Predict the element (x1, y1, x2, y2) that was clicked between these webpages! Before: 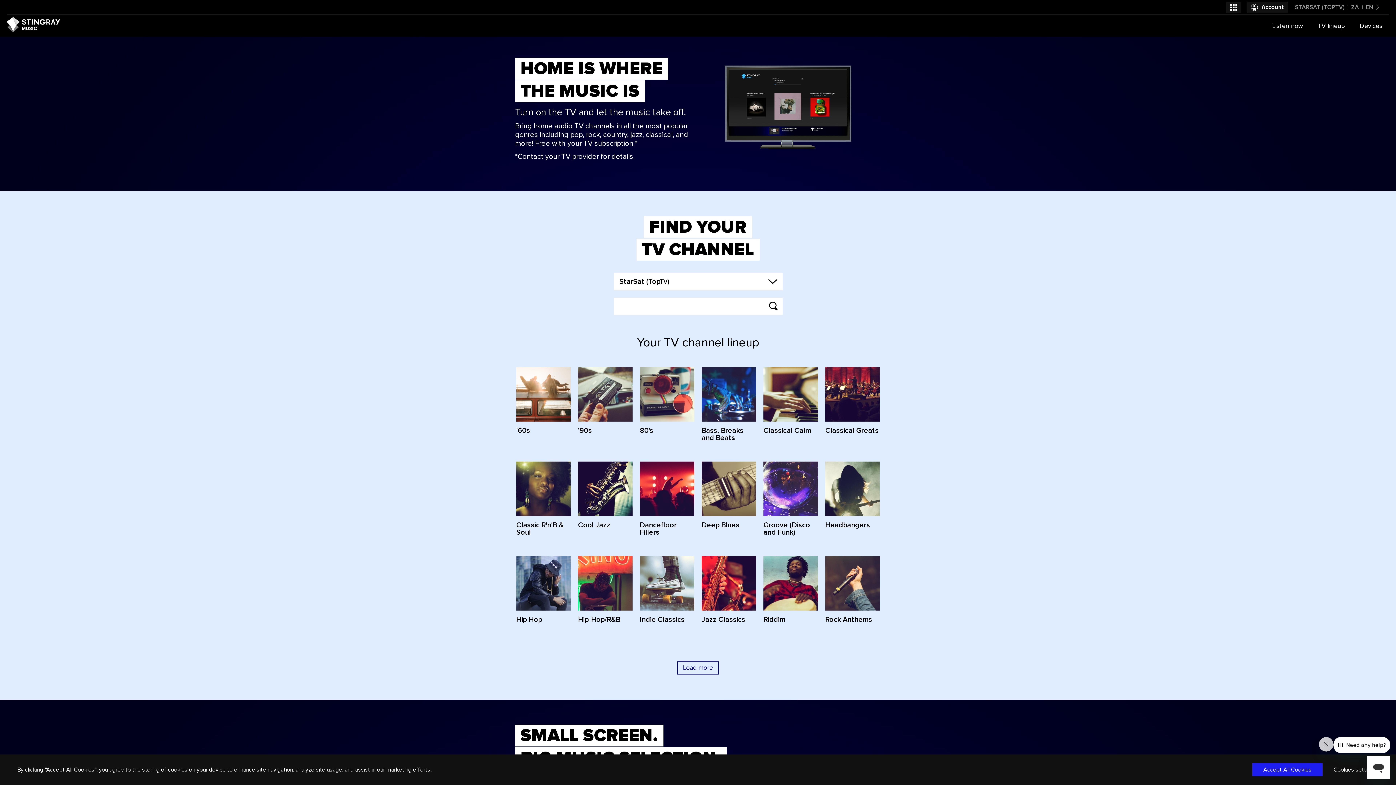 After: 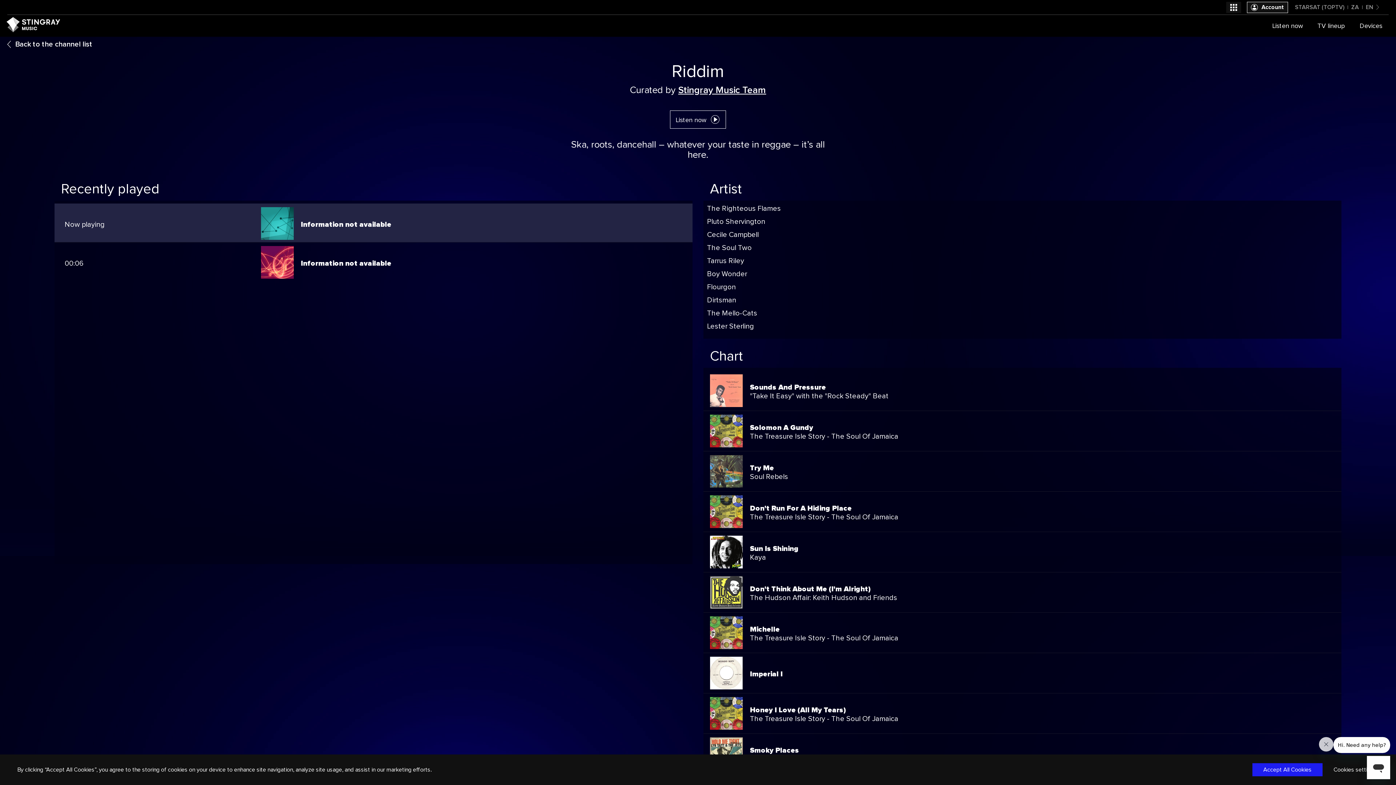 Action: bbox: (763, 616, 785, 623) label: Riddim